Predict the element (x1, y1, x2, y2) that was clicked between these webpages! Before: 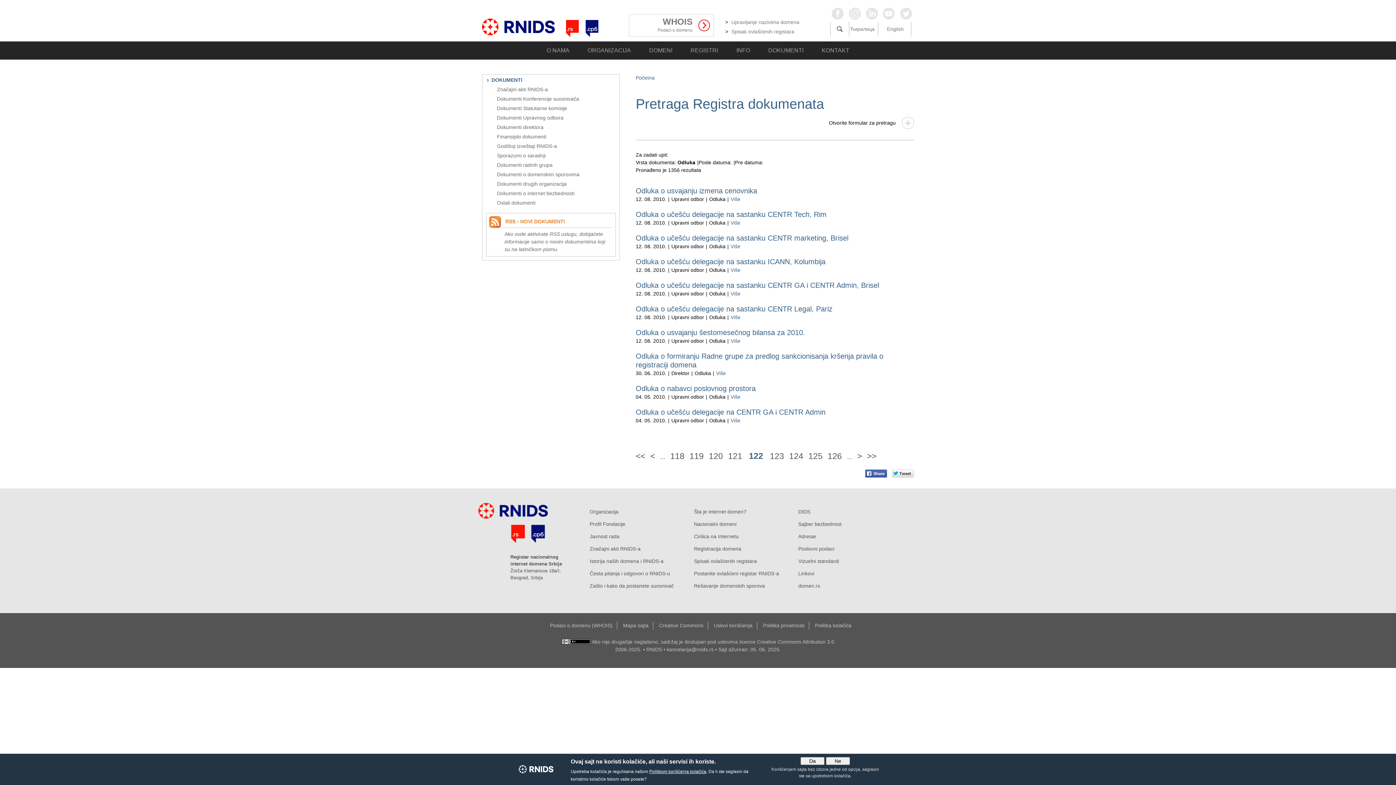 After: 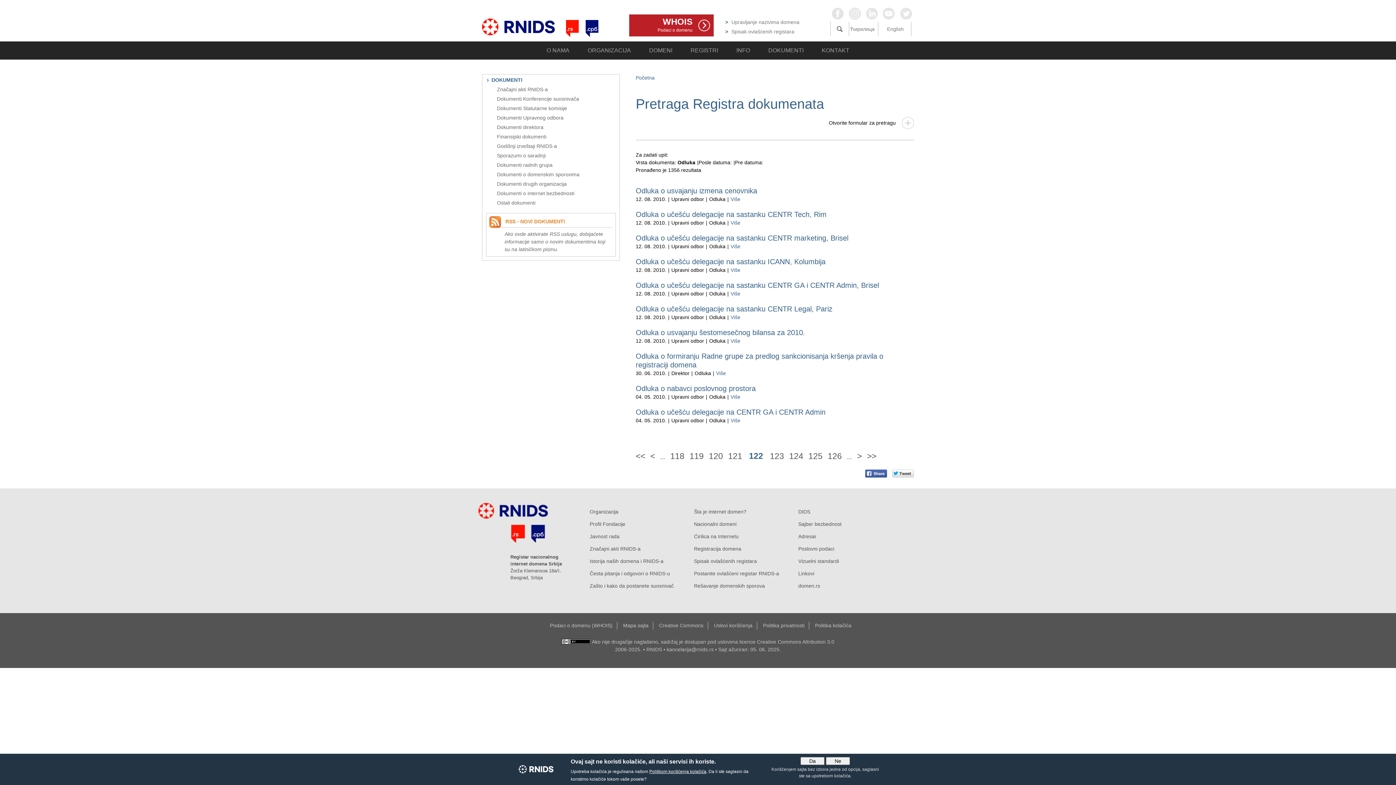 Action: bbox: (629, 26, 692, 33) label: Podaci o domenu